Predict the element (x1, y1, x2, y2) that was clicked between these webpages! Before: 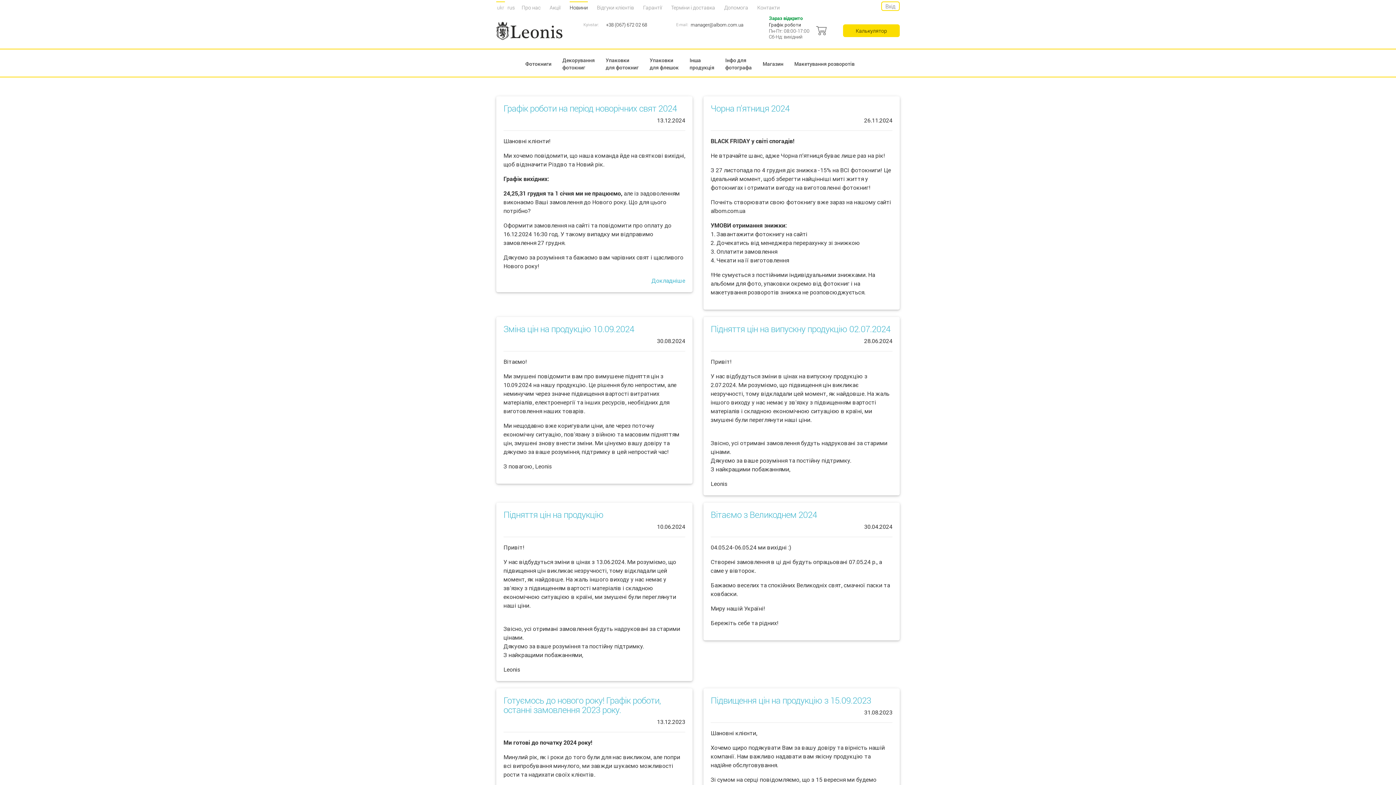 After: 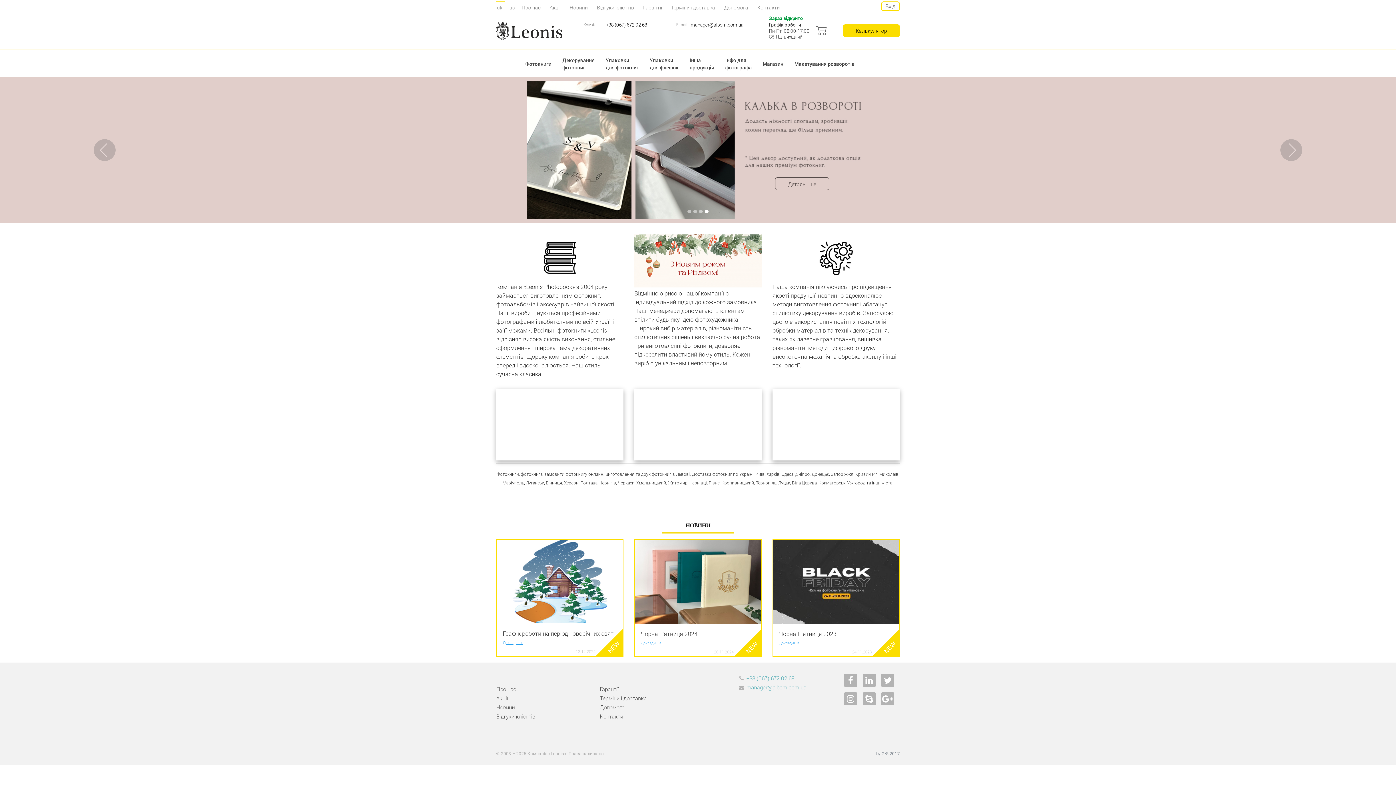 Action: bbox: (496, 12, 583, 48)